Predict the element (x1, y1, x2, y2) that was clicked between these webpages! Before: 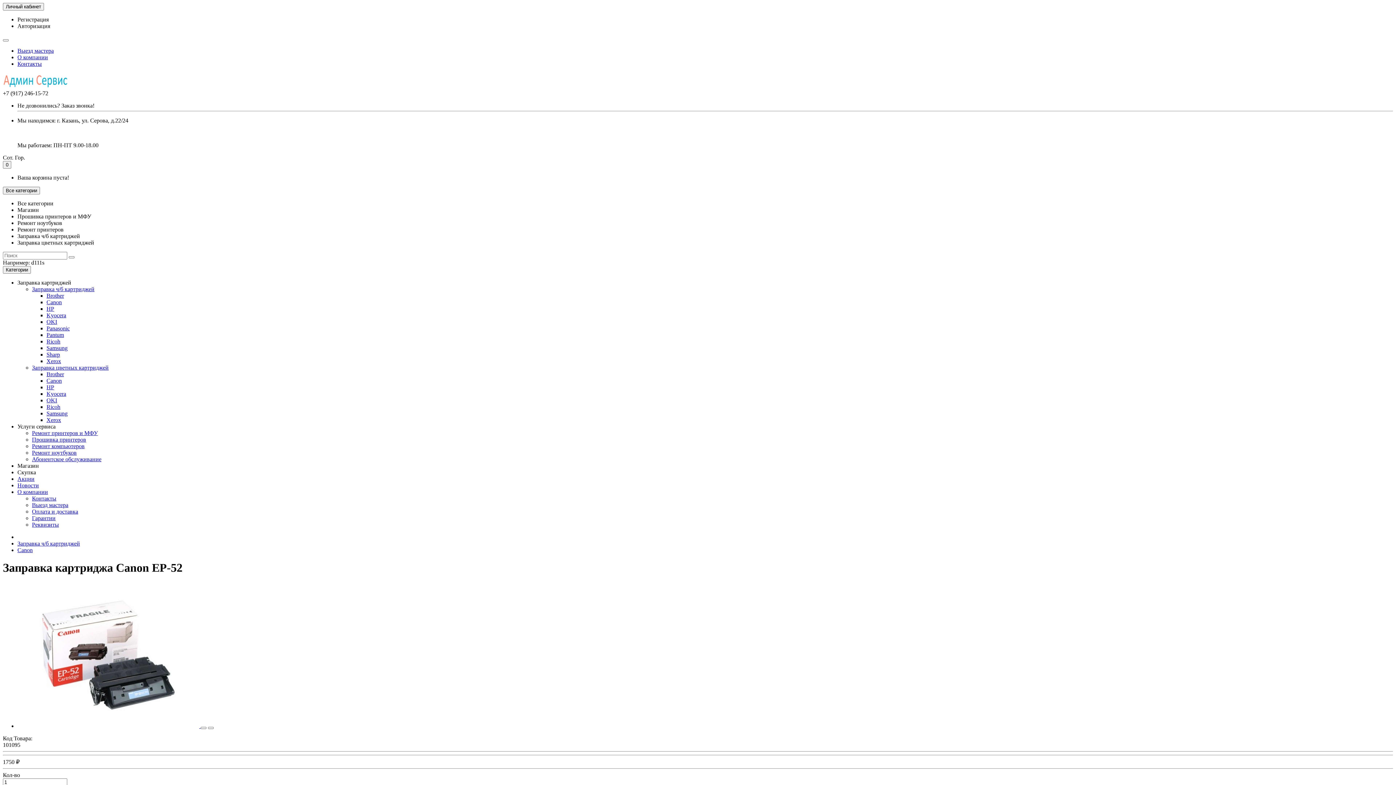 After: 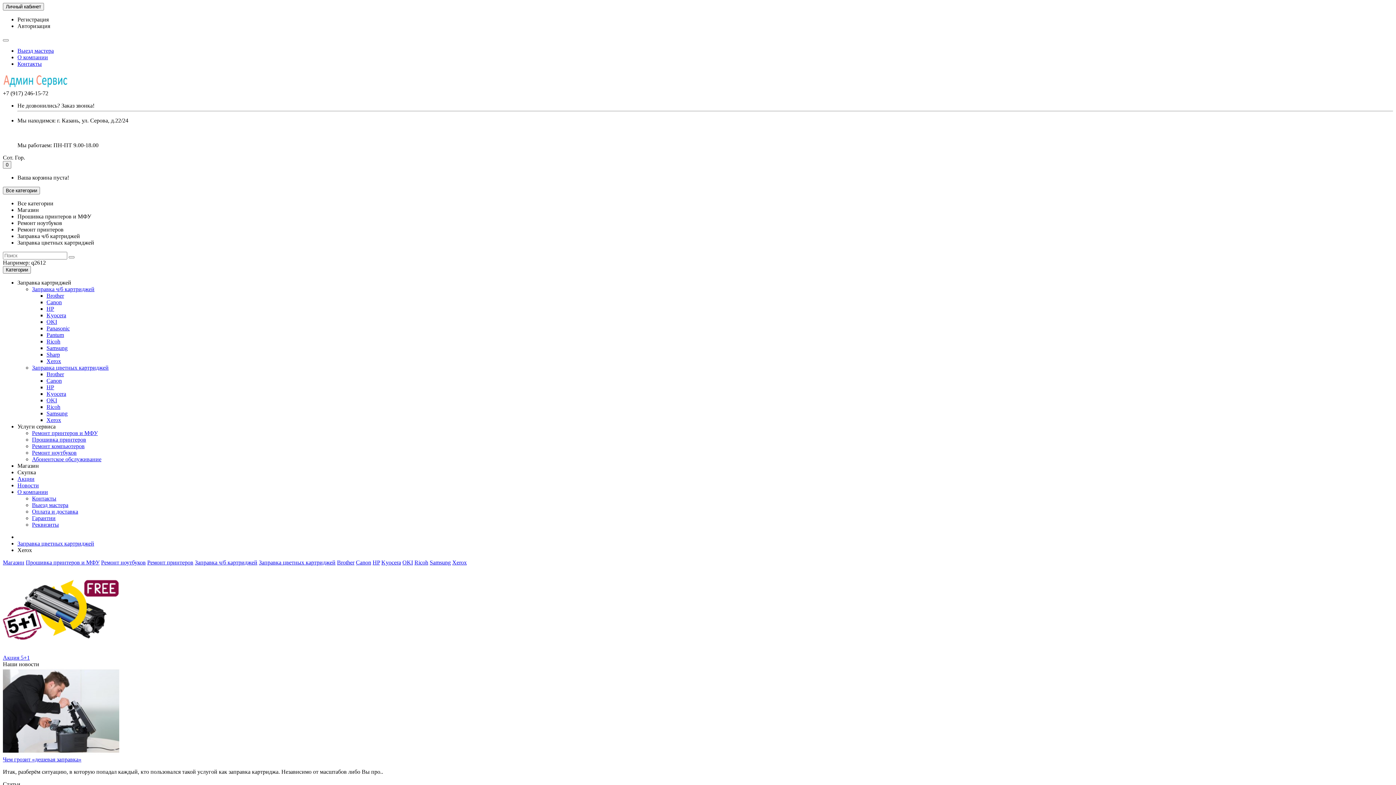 Action: label: Xerox bbox: (46, 417, 61, 423)